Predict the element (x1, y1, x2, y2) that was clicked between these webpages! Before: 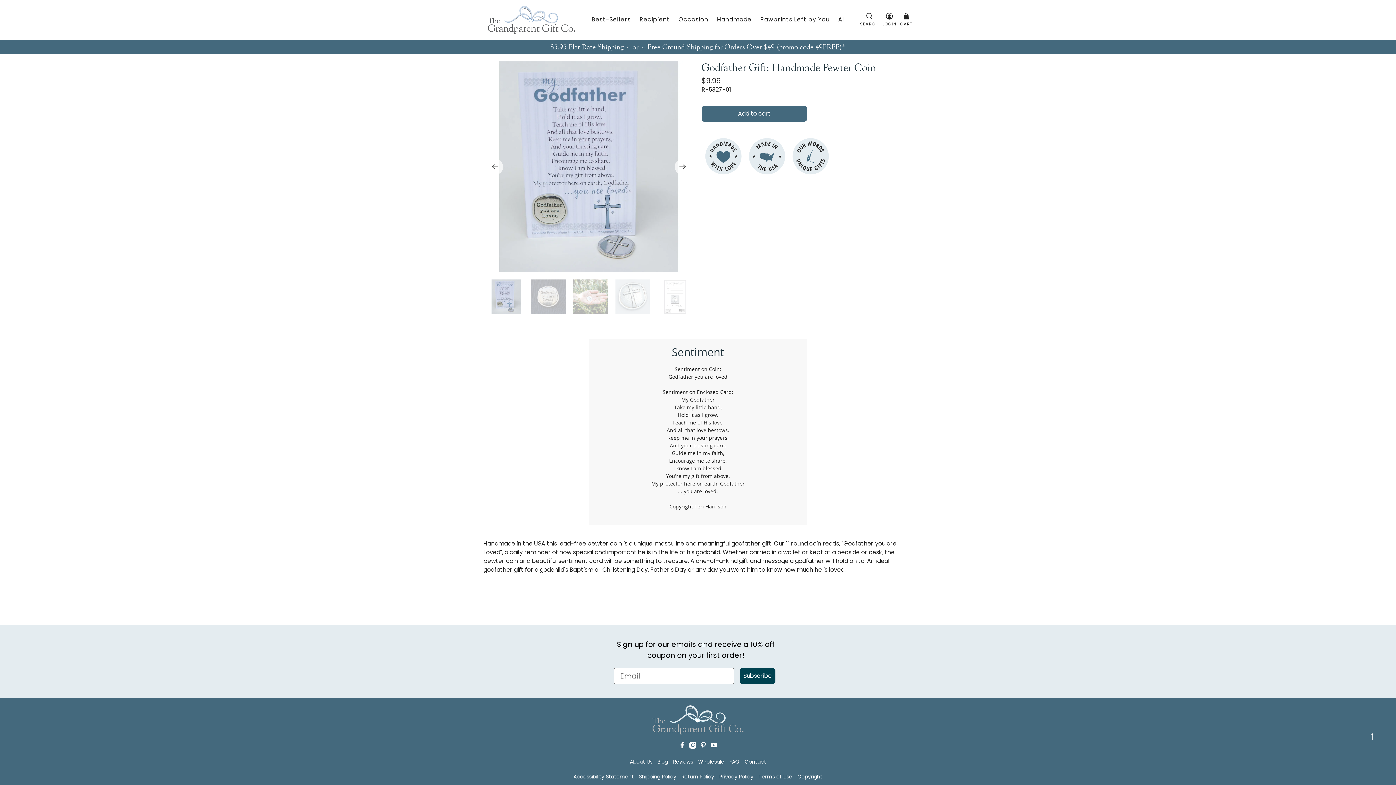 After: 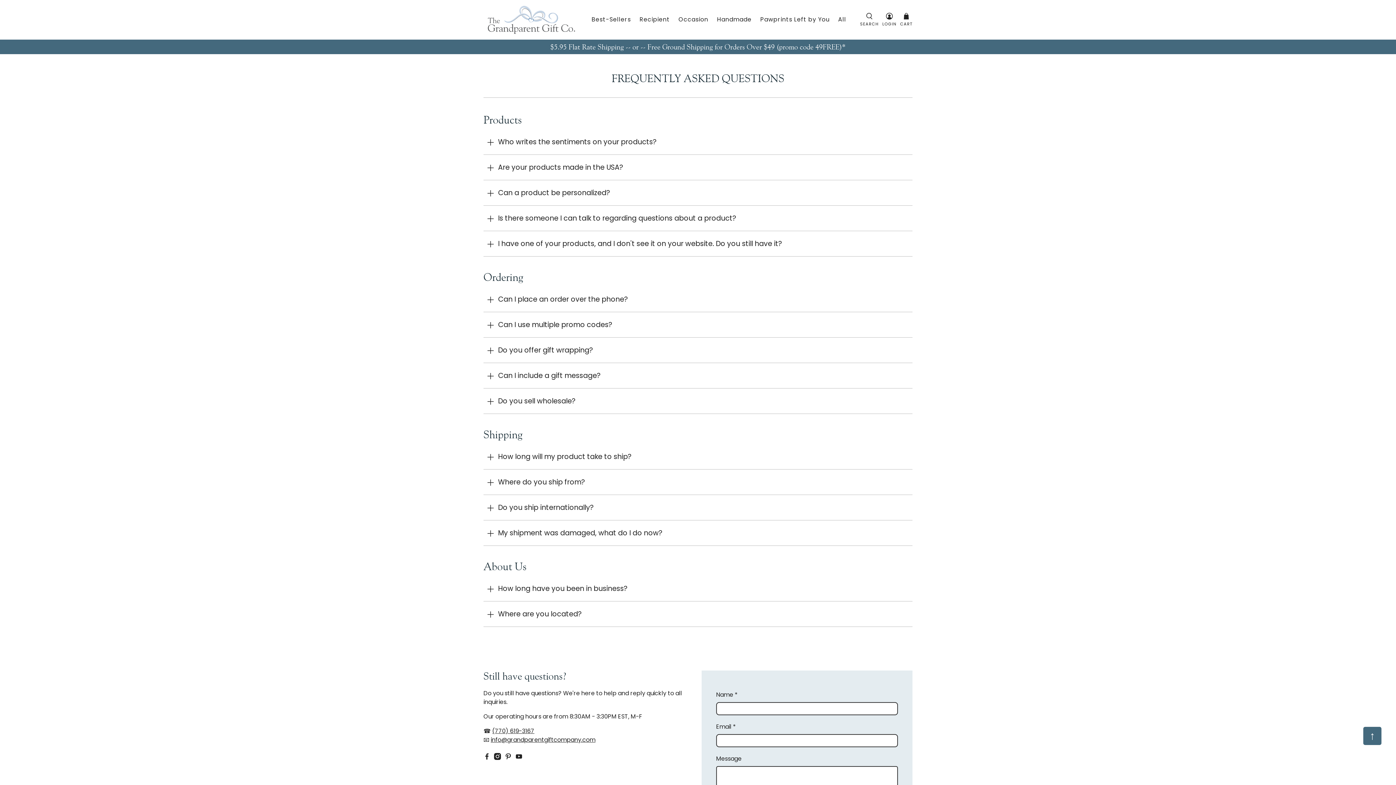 Action: bbox: (729, 758, 739, 765) label: FAQ